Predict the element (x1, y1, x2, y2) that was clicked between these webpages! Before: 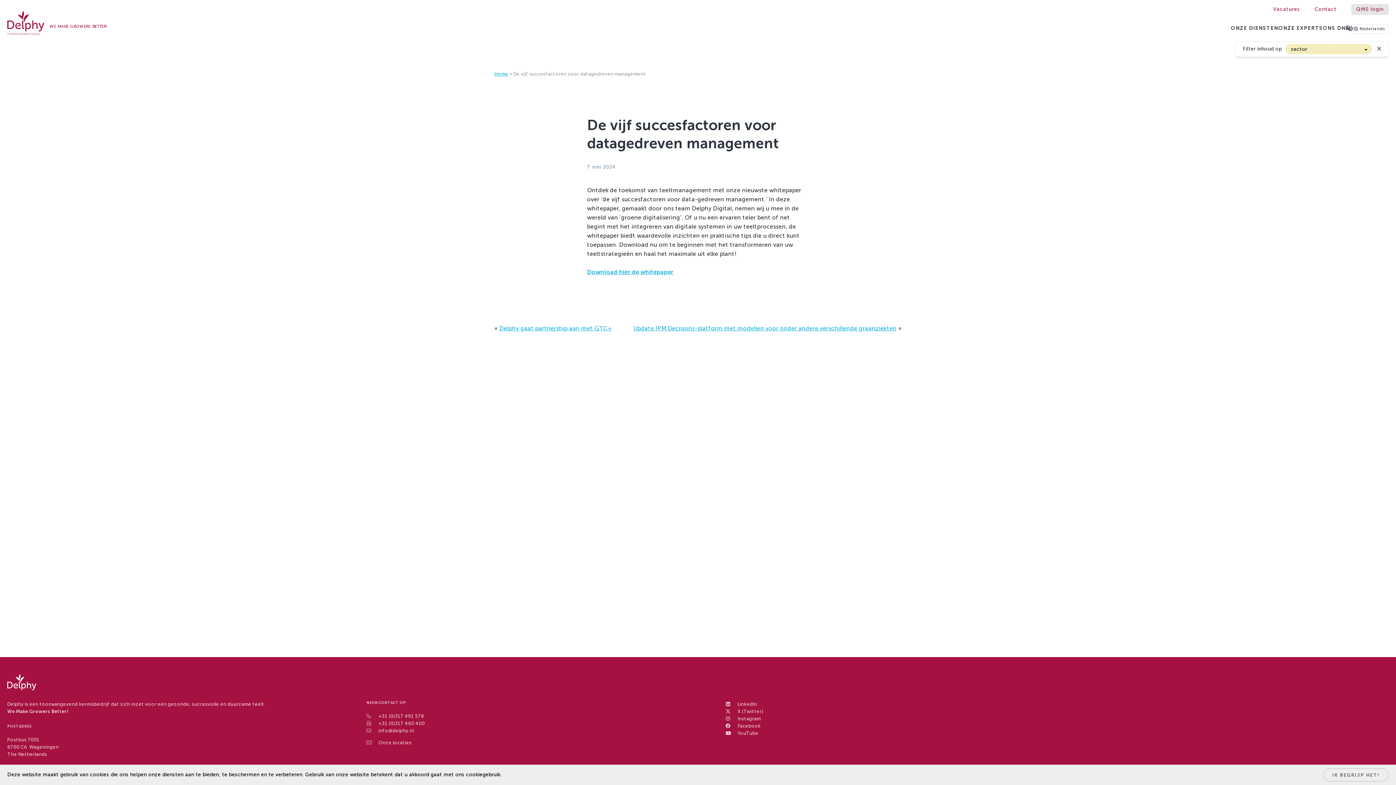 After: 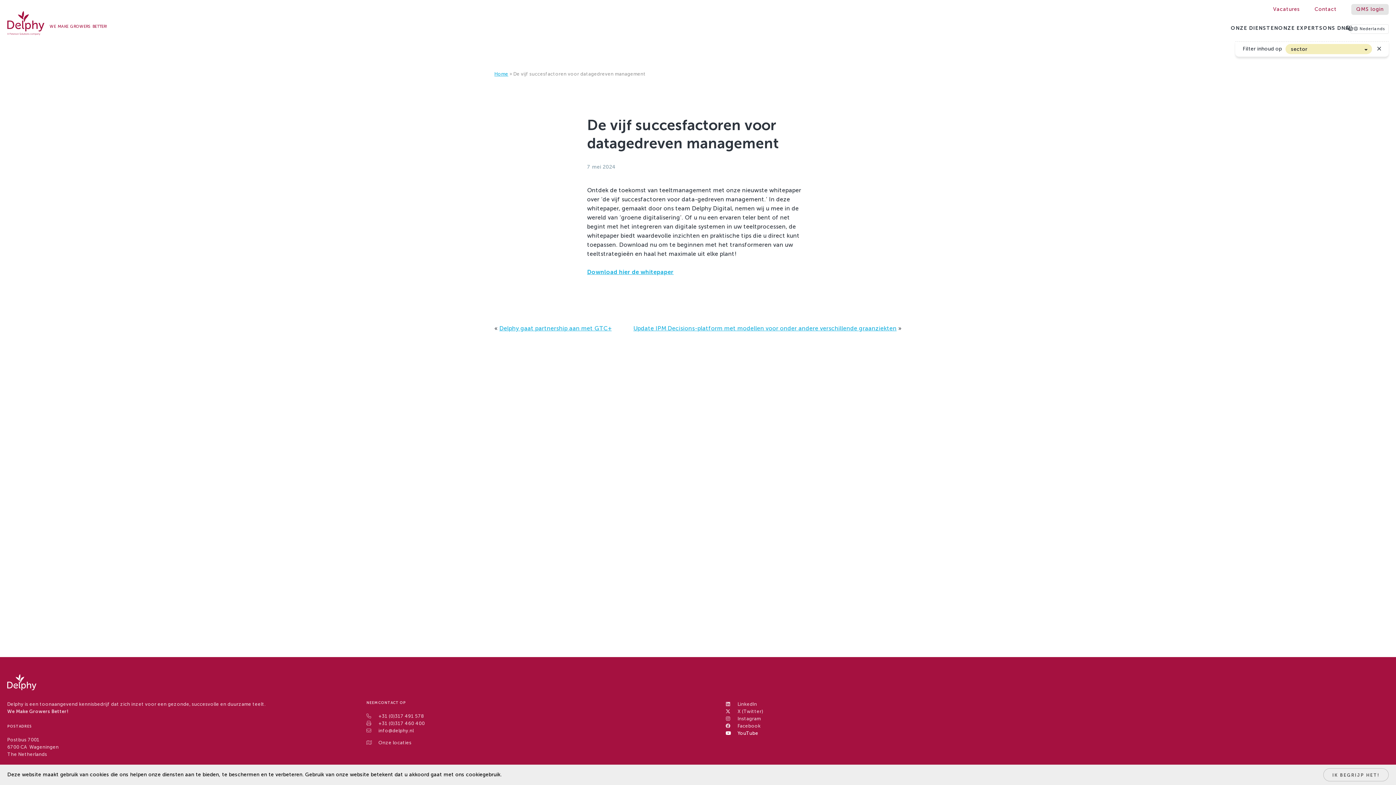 Action: bbox: (725, 730, 758, 736) label: YouTube